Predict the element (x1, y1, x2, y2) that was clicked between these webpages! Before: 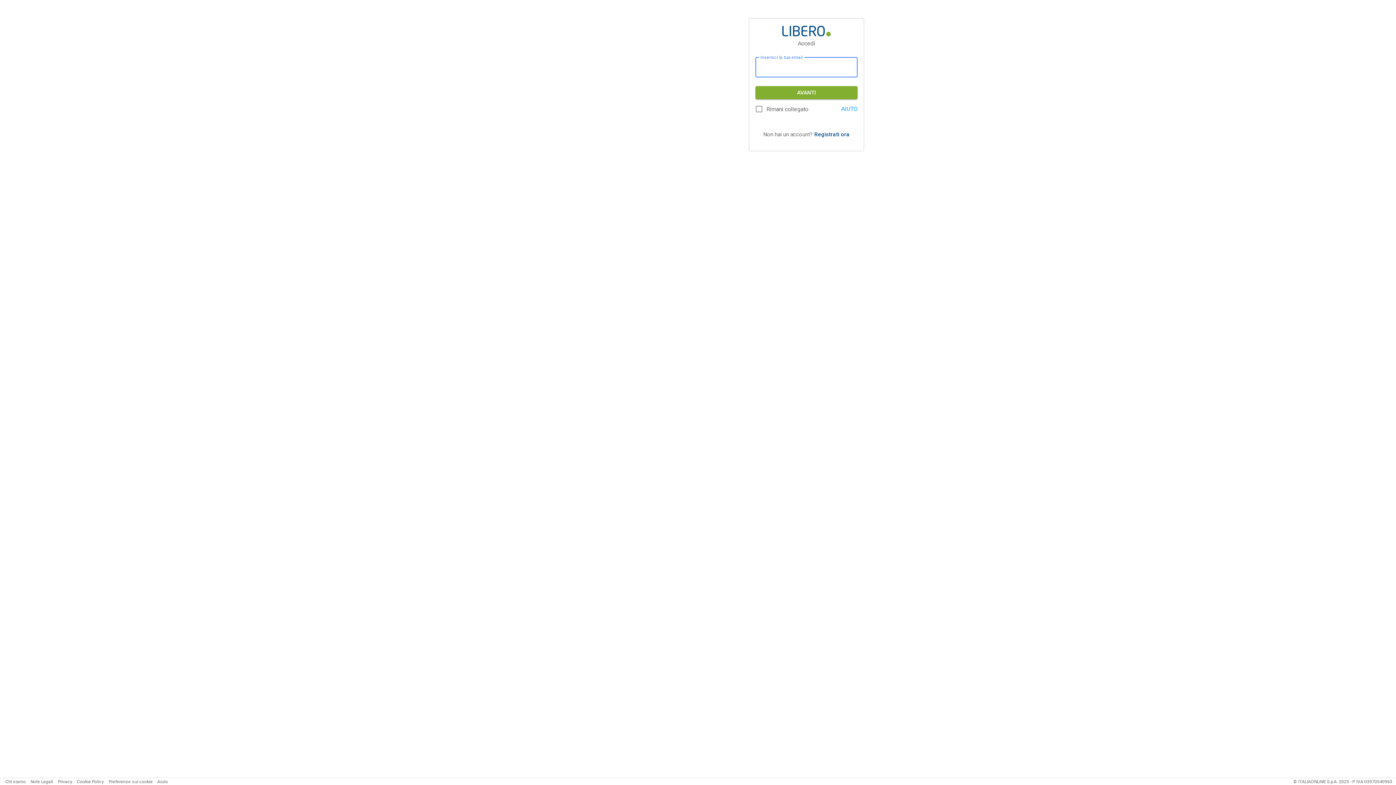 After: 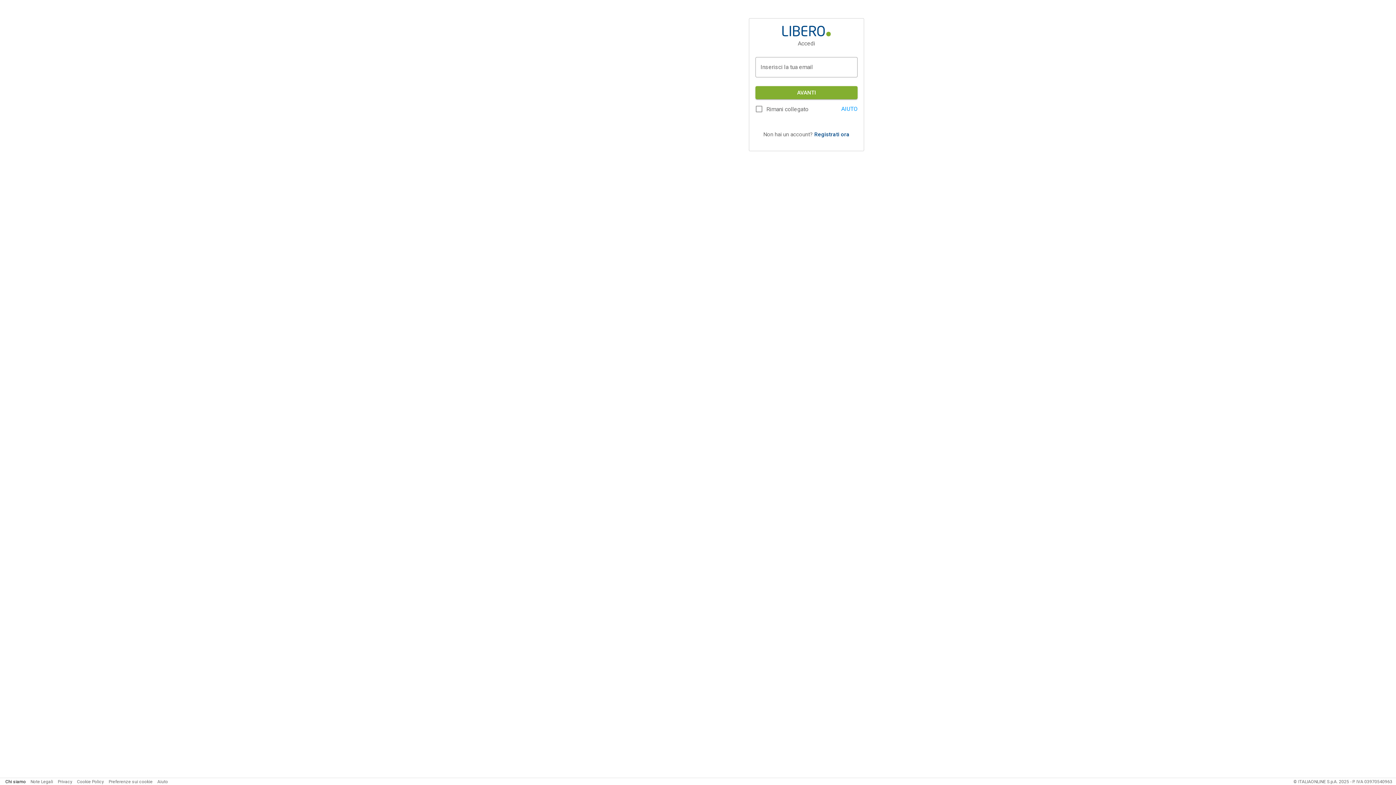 Action: label: Chi siamo bbox: (5, 779, 25, 784)